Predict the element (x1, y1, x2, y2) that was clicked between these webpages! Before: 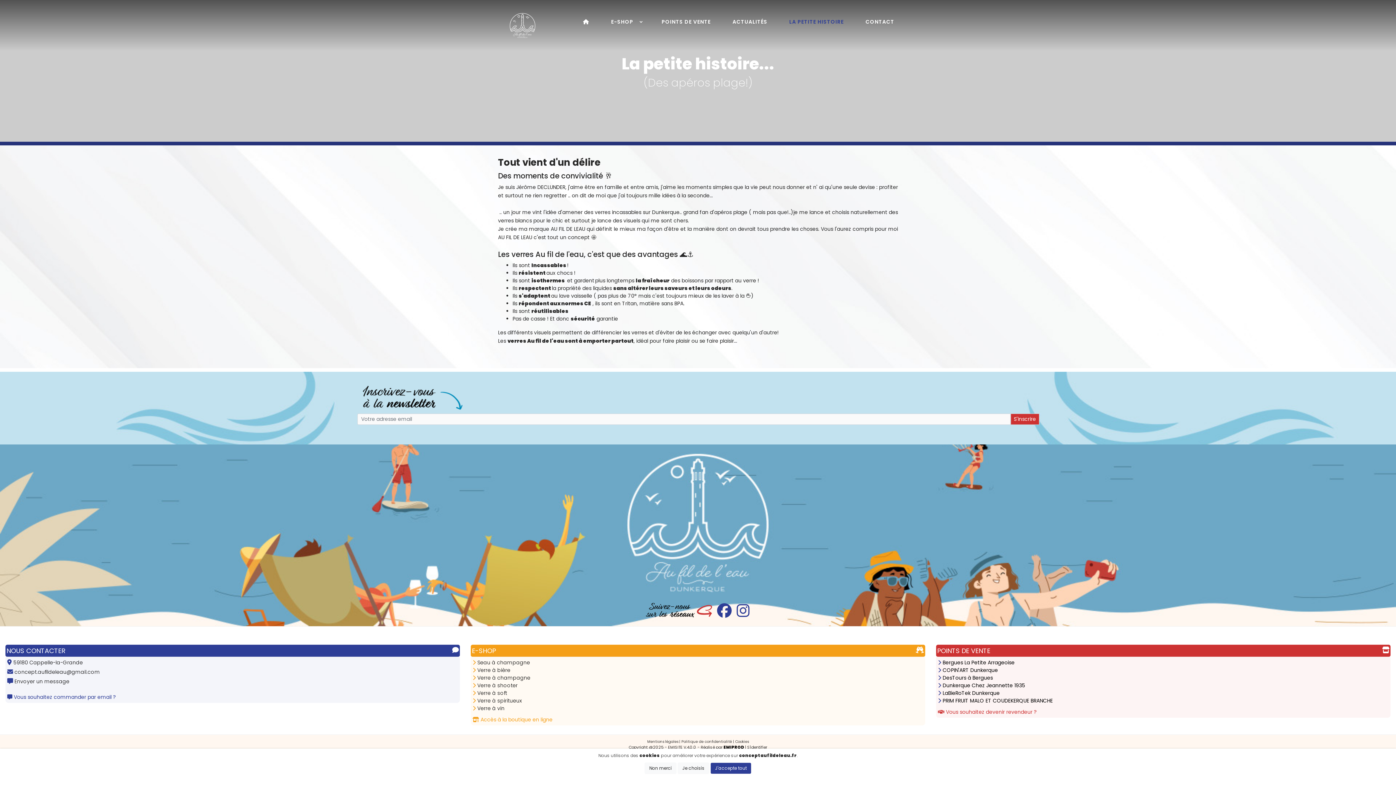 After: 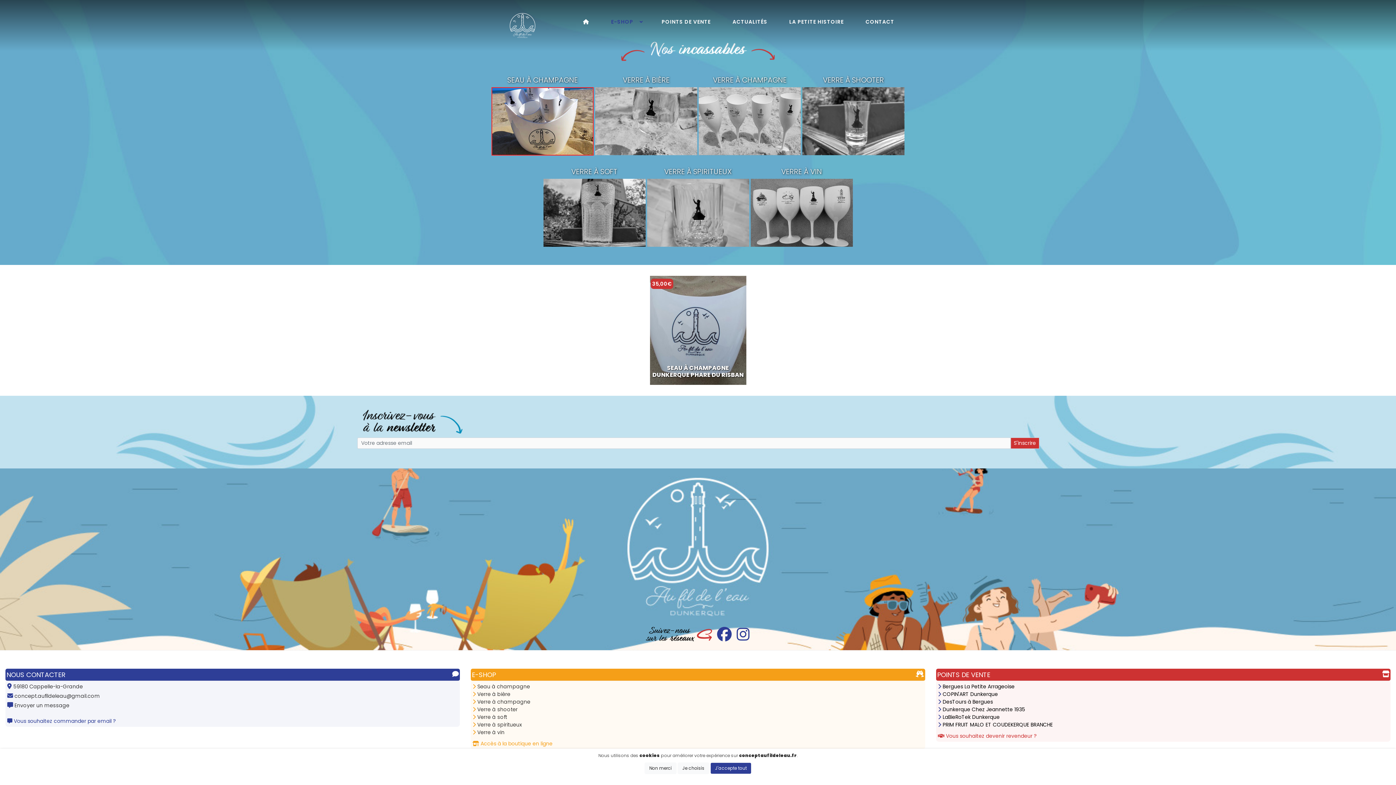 Action: bbox: (477, 659, 530, 666) label: Seau à champagne